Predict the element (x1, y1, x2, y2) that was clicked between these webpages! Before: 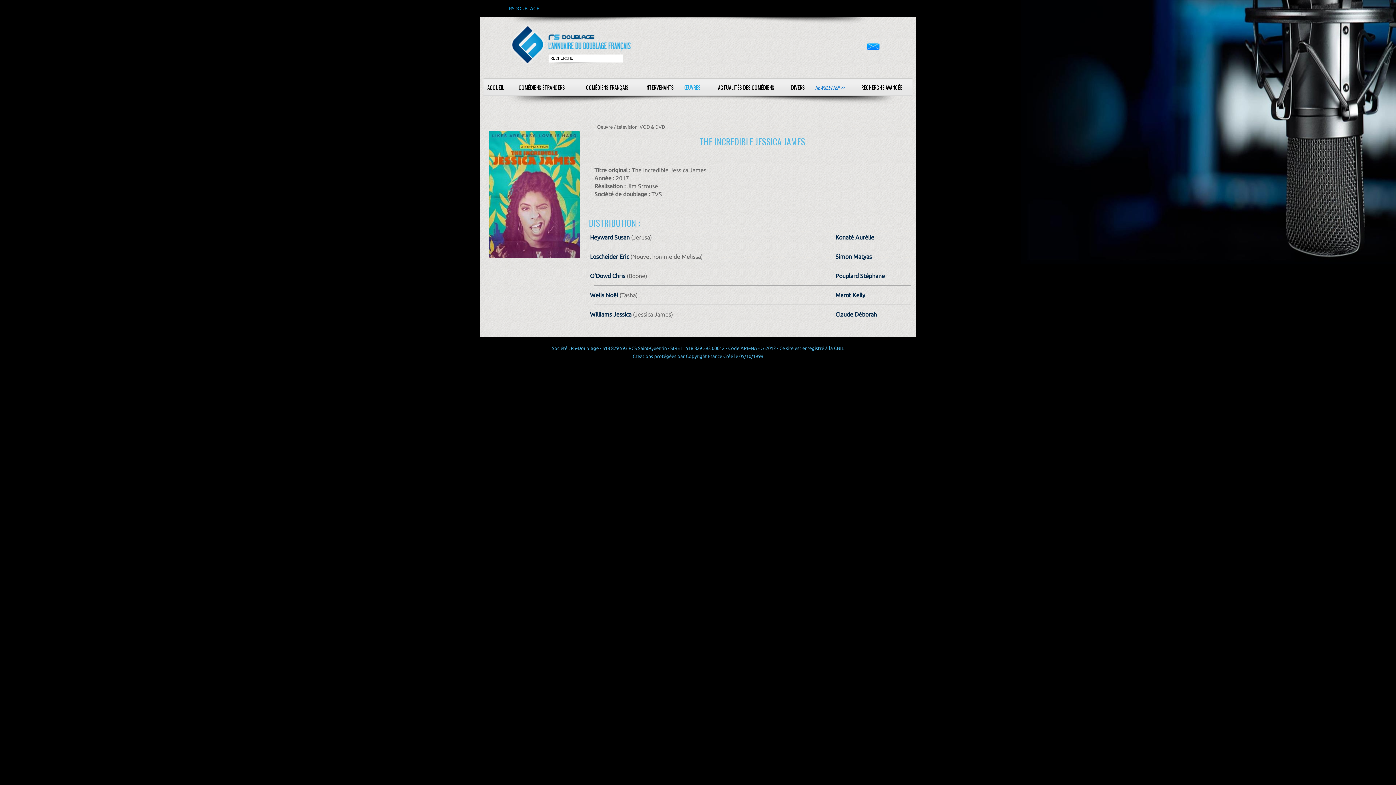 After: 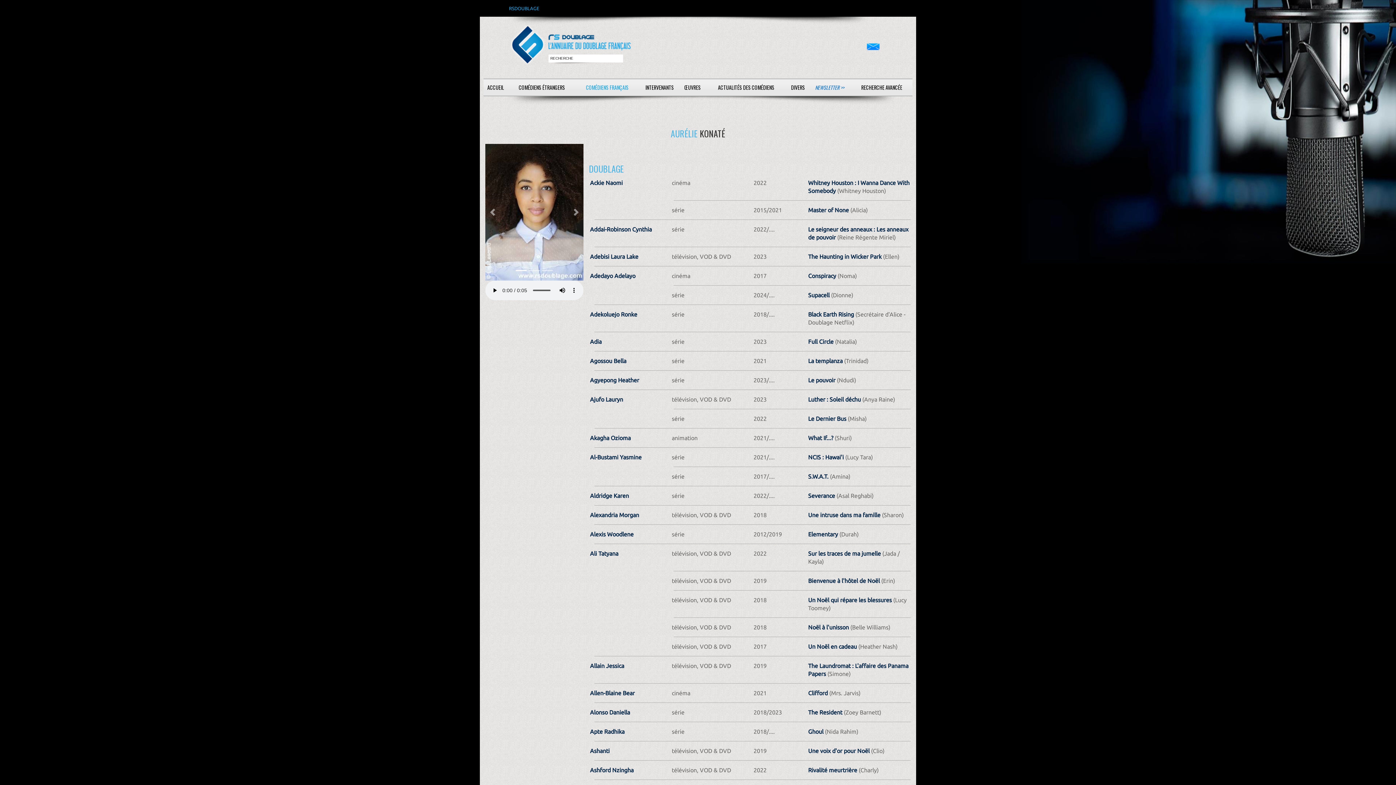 Action: label: Konaté Aurélie bbox: (835, 234, 874, 240)